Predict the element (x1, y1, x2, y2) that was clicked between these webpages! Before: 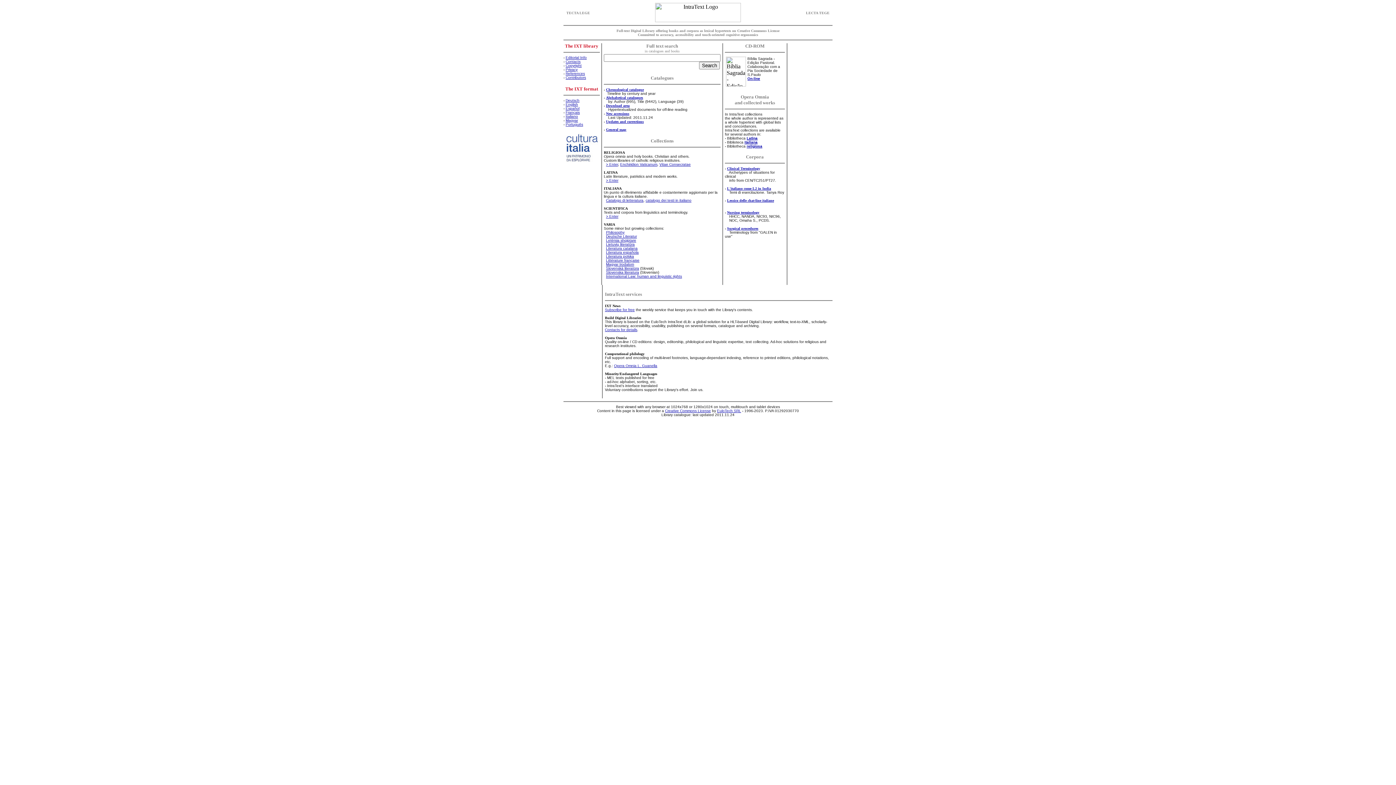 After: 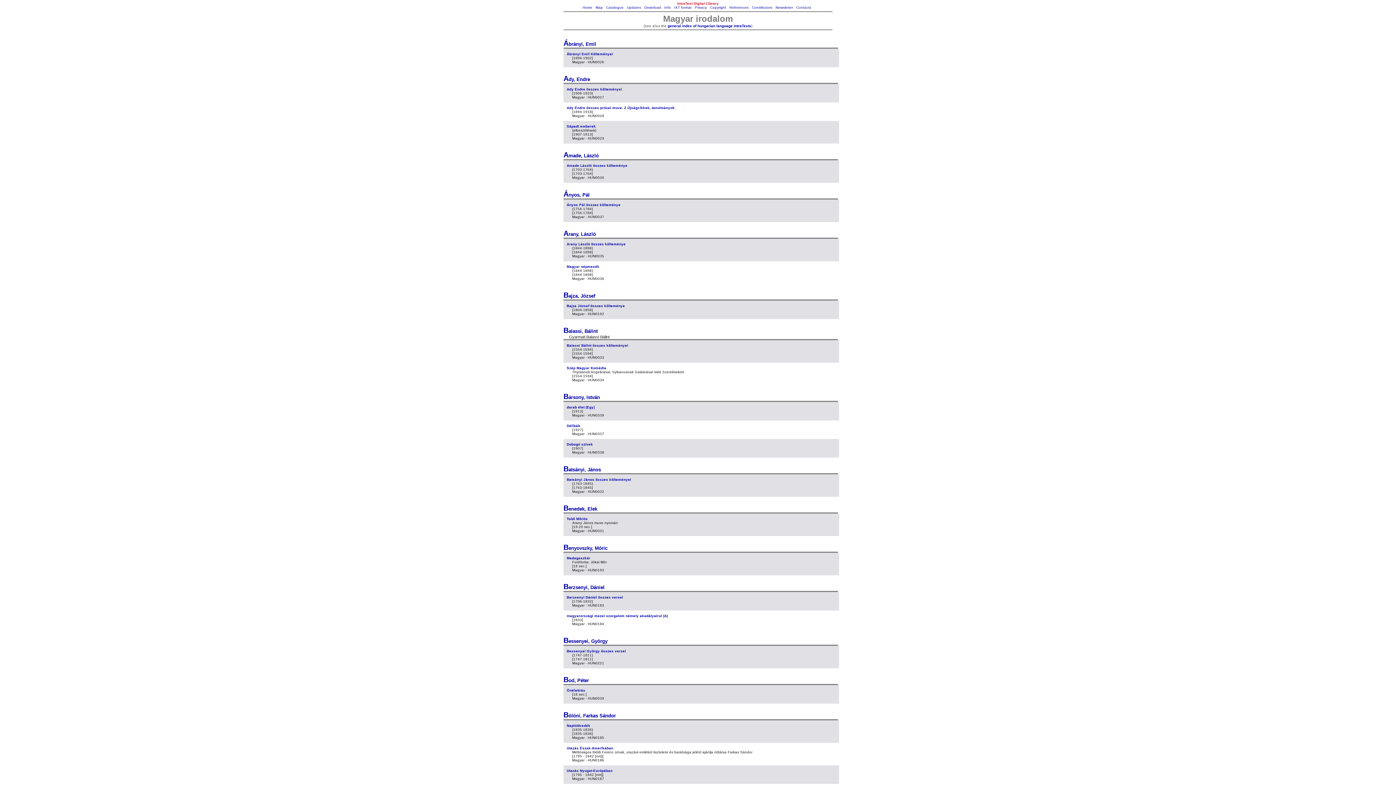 Action: label: Magyar Irodalom bbox: (606, 262, 634, 266)